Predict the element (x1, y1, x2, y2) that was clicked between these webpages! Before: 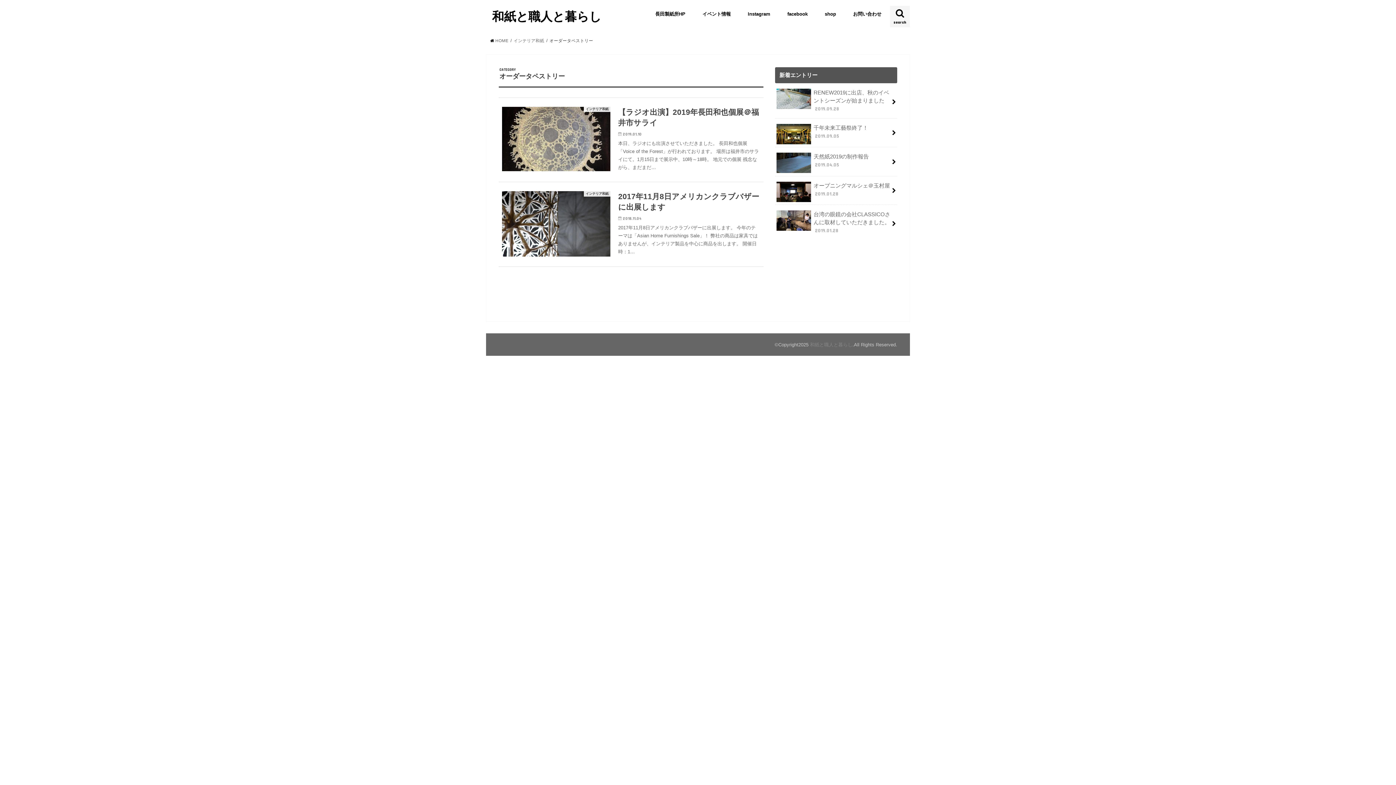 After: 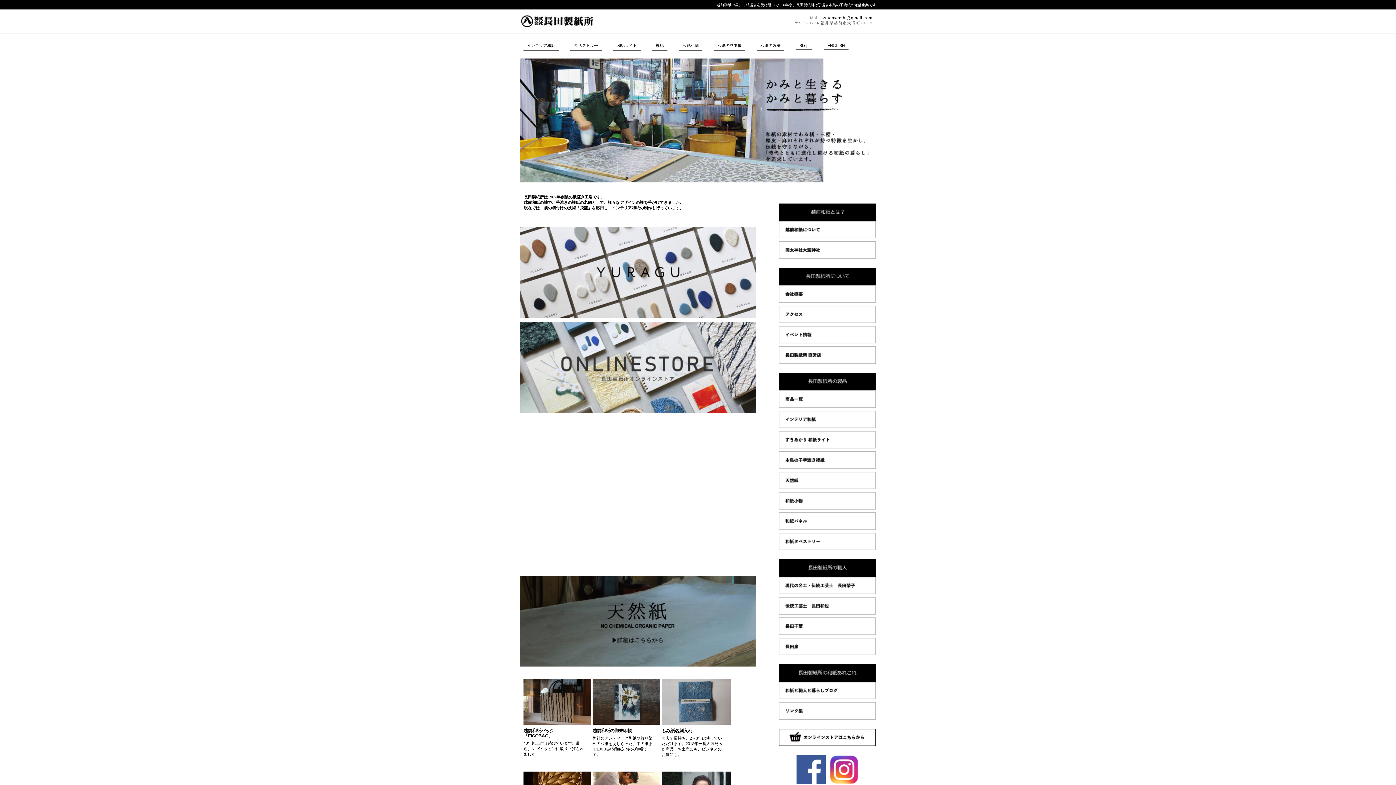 Action: bbox: (646, 5, 694, 21) label: 長田製紙所HP